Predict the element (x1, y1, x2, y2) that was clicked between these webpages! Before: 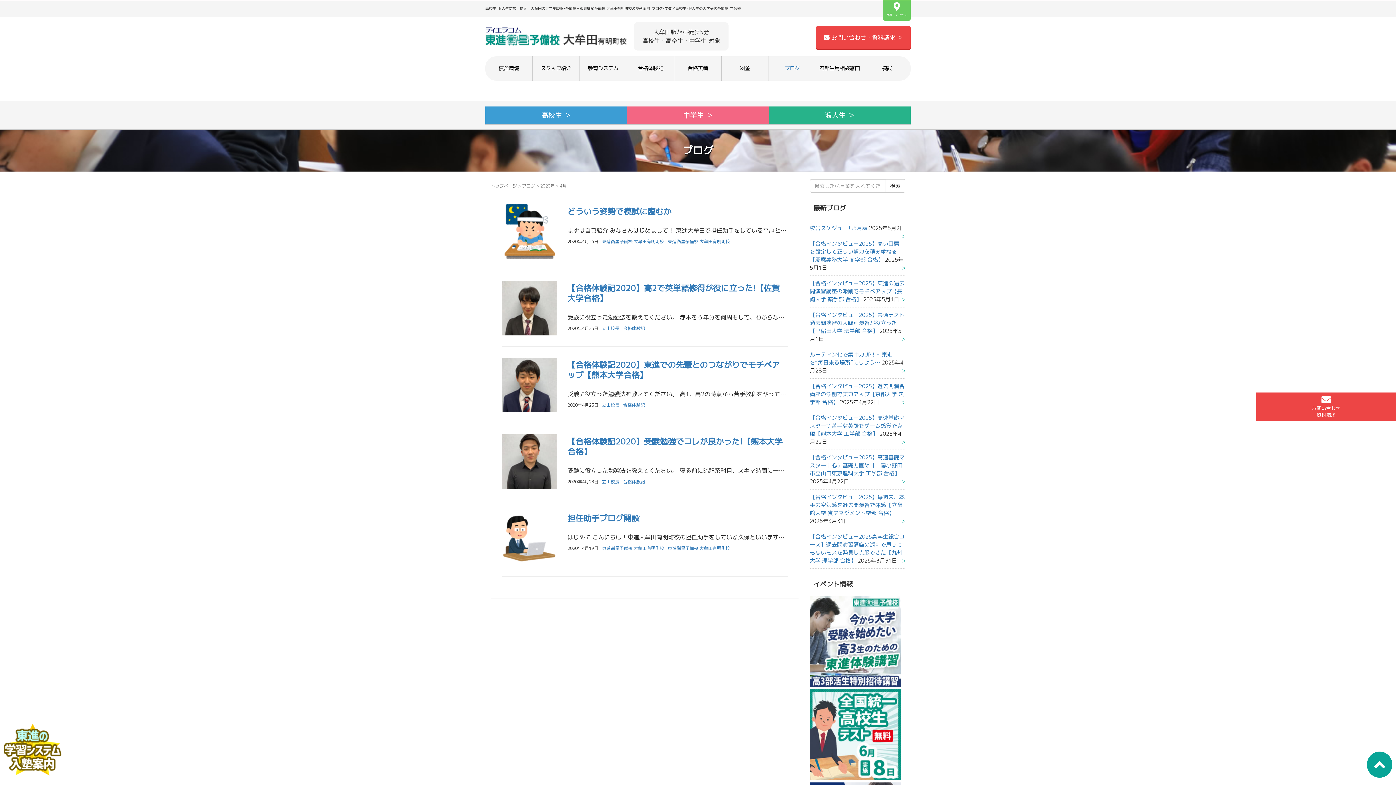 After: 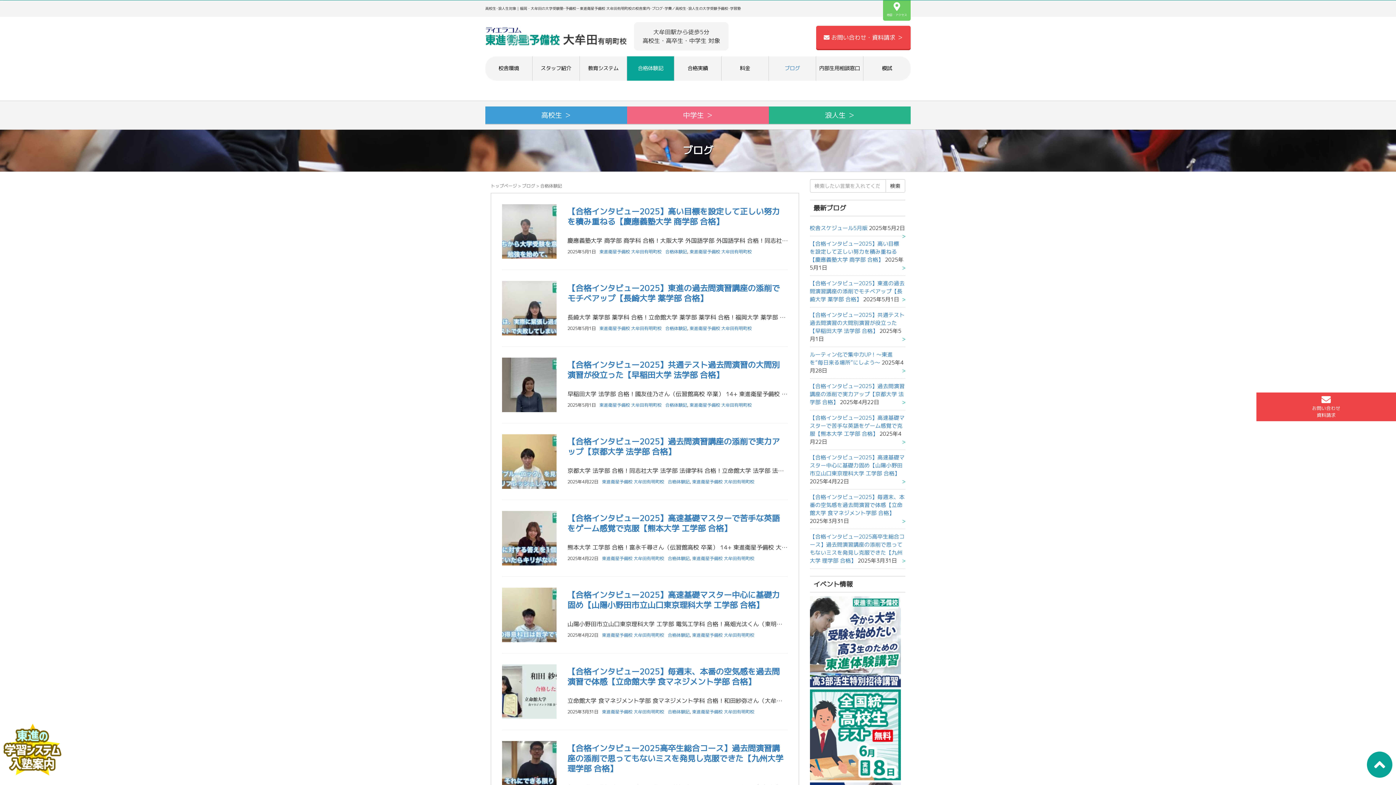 Action: label: 合格体験記 bbox: (623, 402, 645, 408)